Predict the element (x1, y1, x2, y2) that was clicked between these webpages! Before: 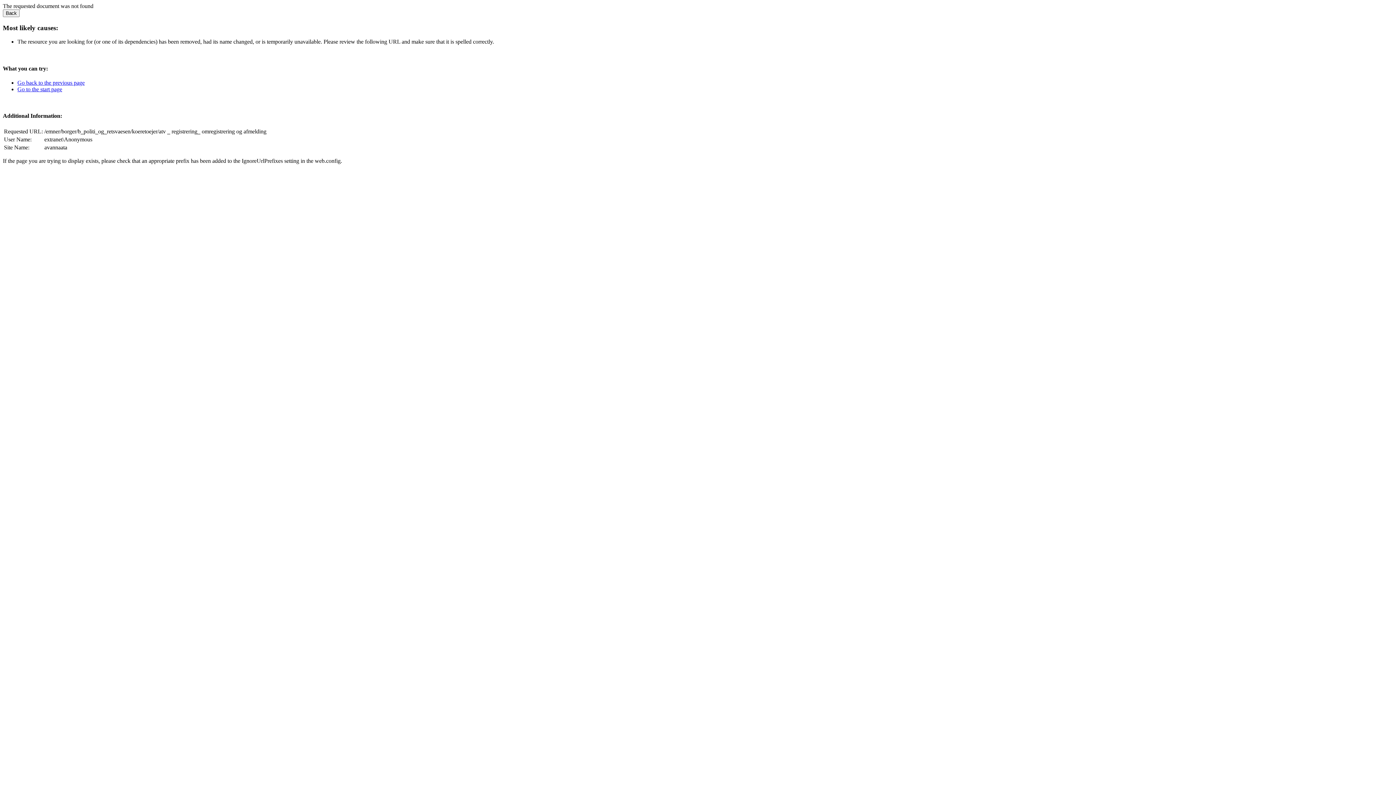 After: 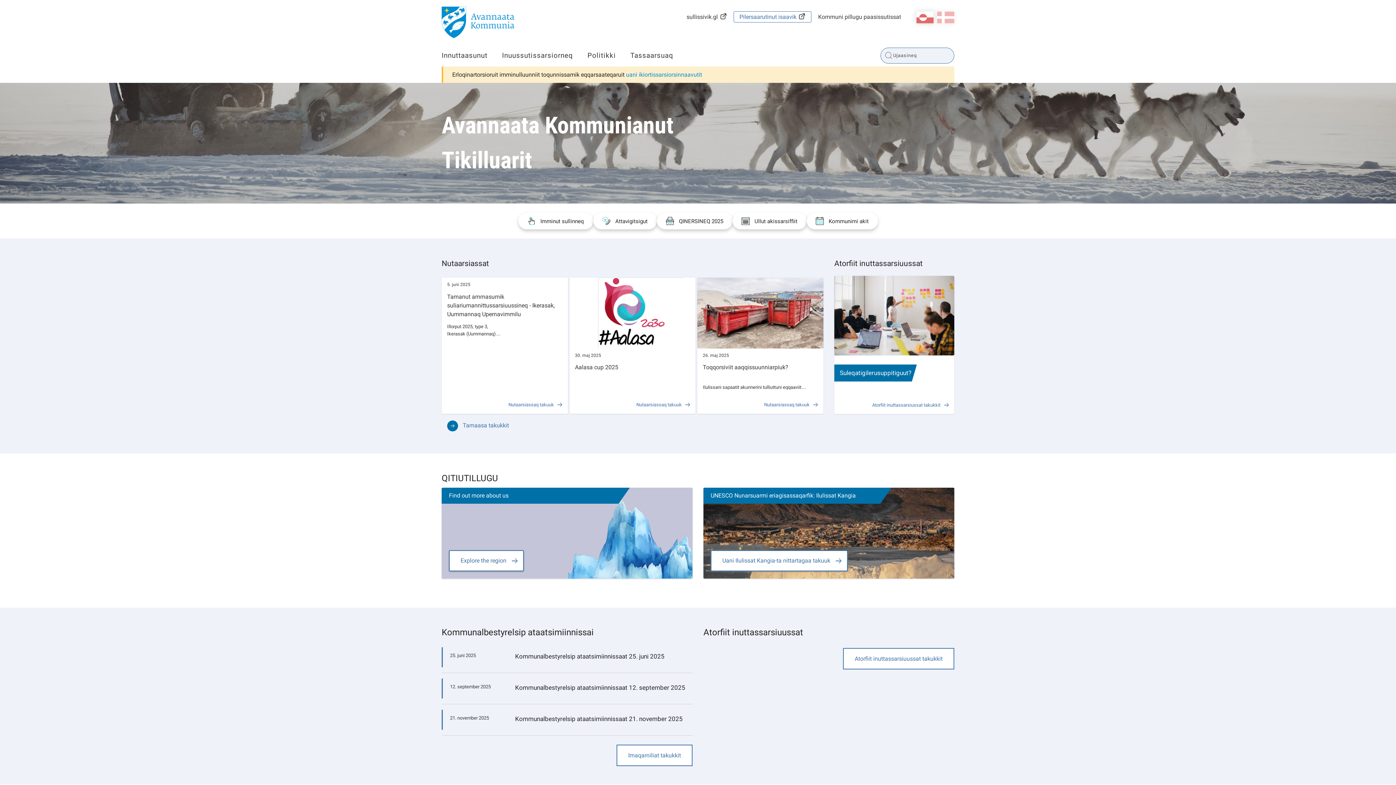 Action: label: Go to the start page bbox: (17, 86, 62, 92)